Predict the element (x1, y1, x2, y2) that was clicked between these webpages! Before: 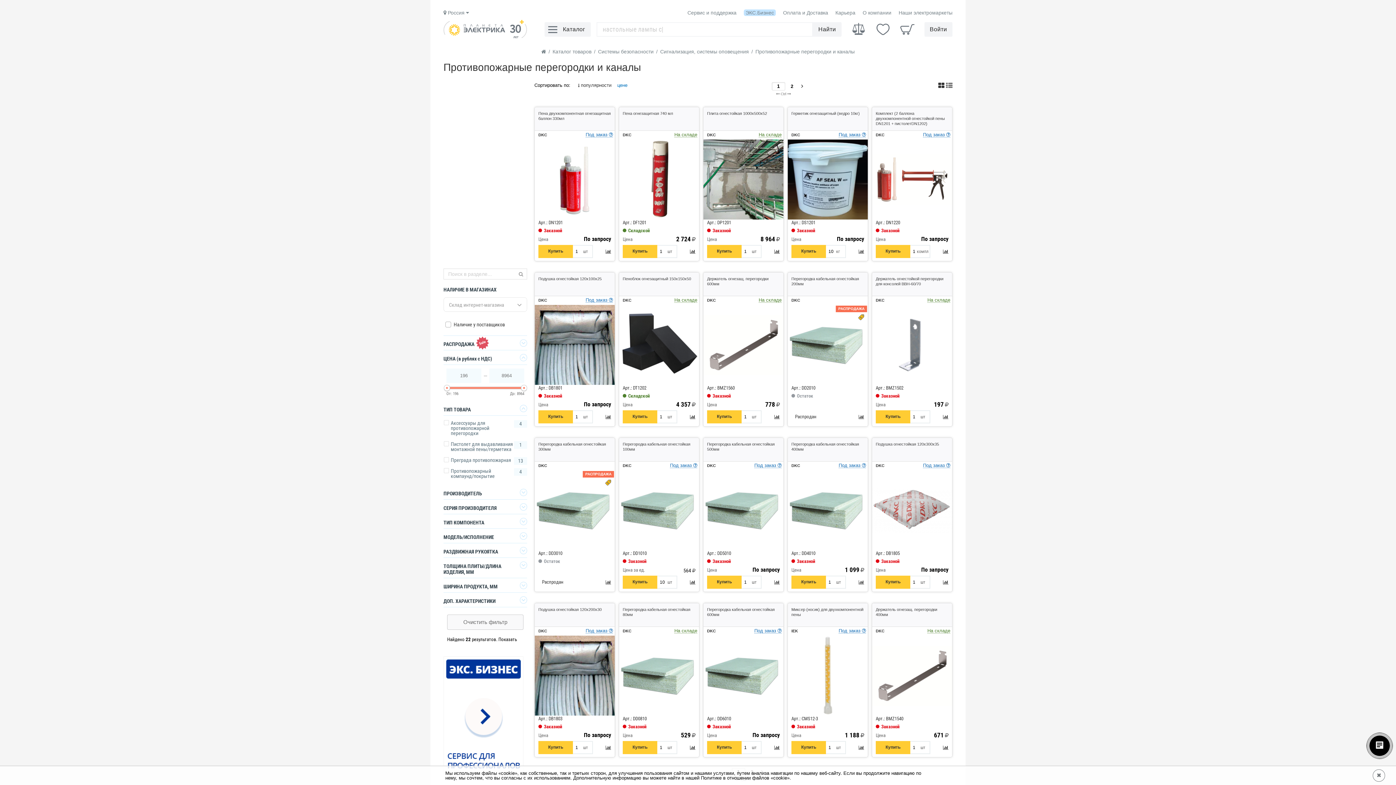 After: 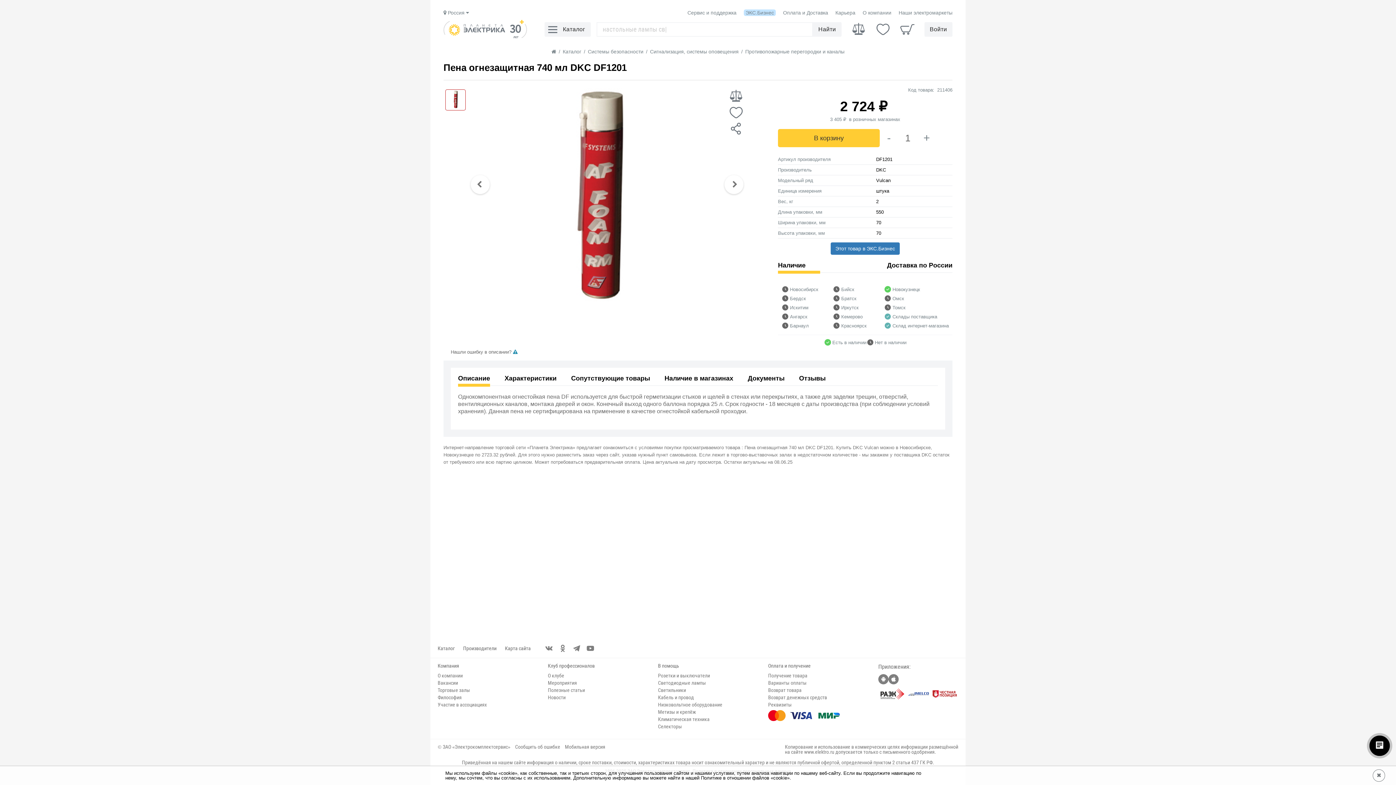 Action: bbox: (622, 111, 673, 115) label: Пена огнезащитная 740 мл